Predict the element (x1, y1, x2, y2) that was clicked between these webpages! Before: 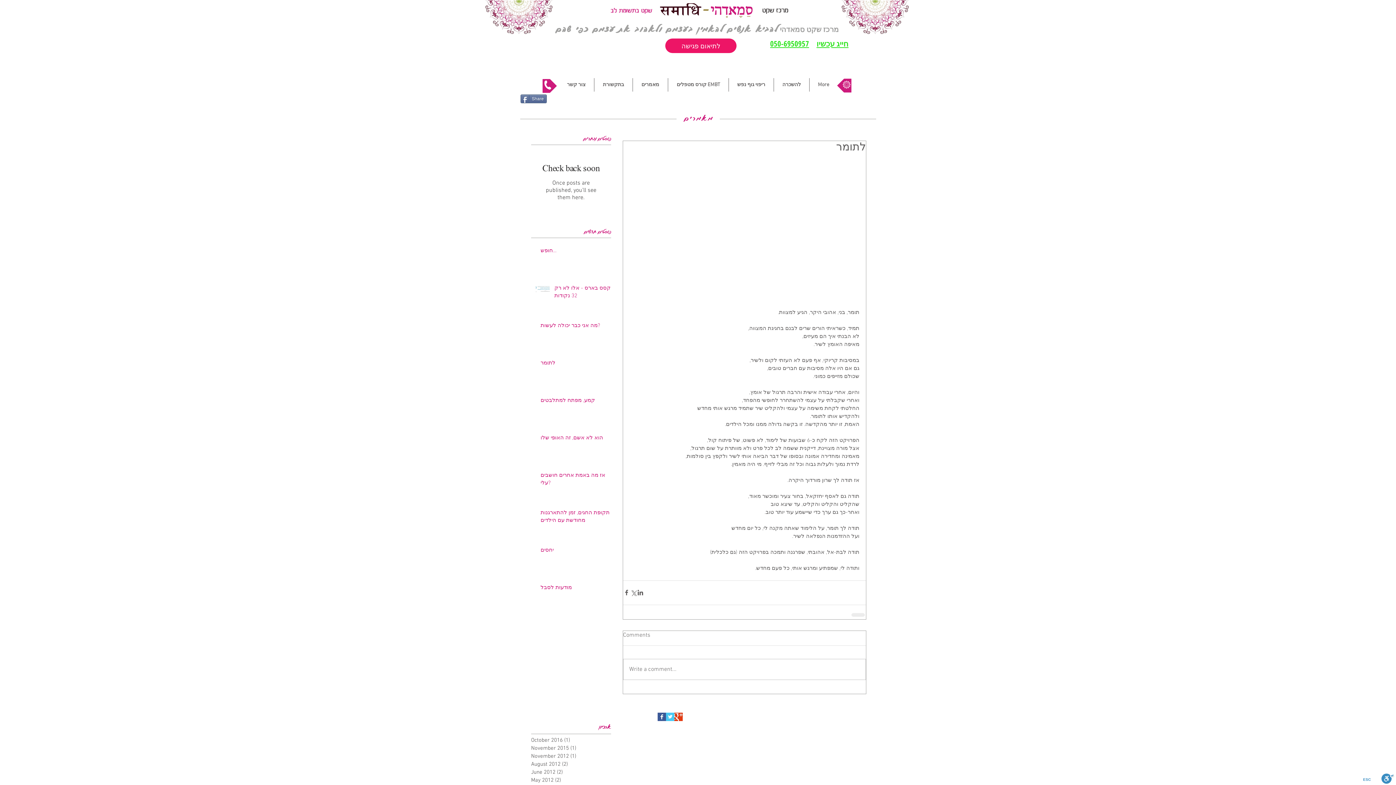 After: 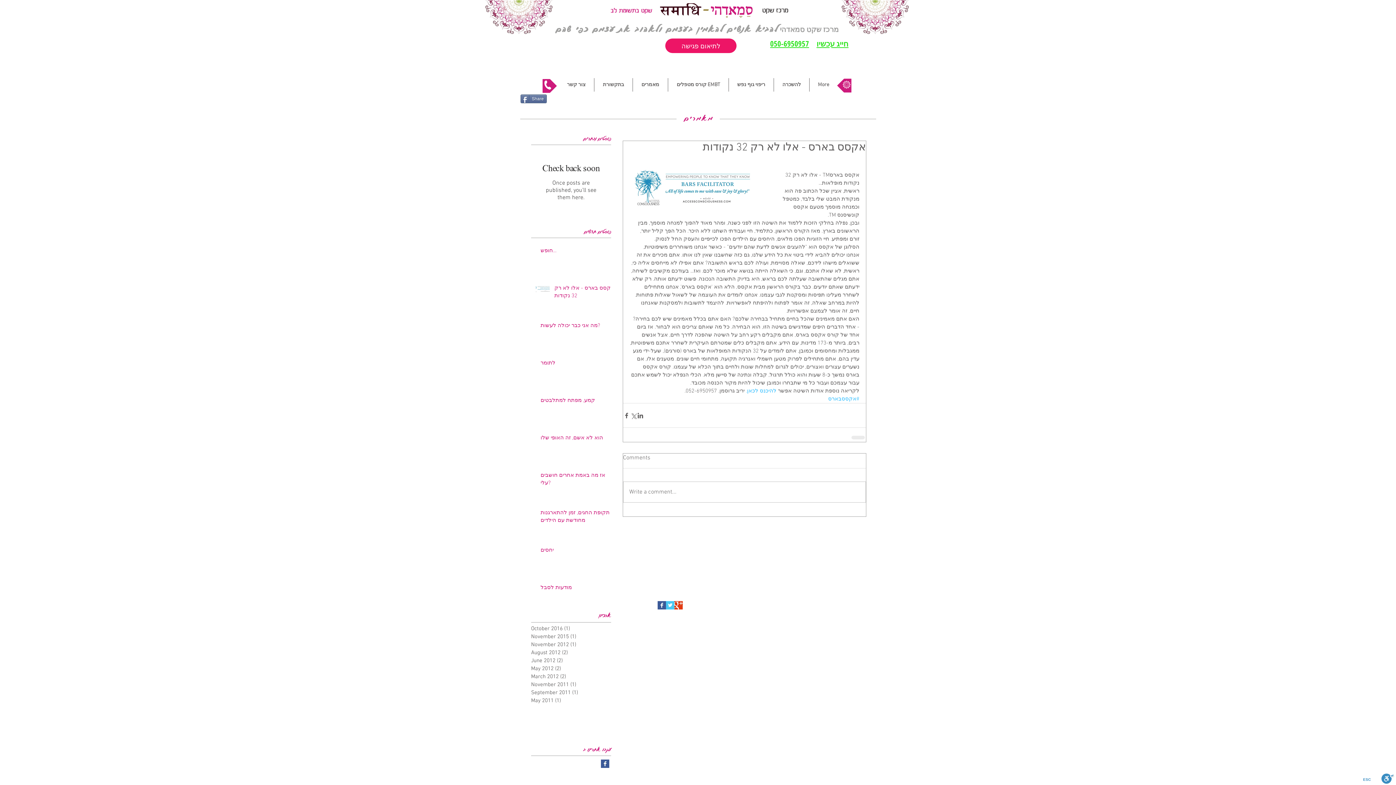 Action: bbox: (554, 284, 615, 302) label: אקסס בארס - אלו לא רק 32 נקודות